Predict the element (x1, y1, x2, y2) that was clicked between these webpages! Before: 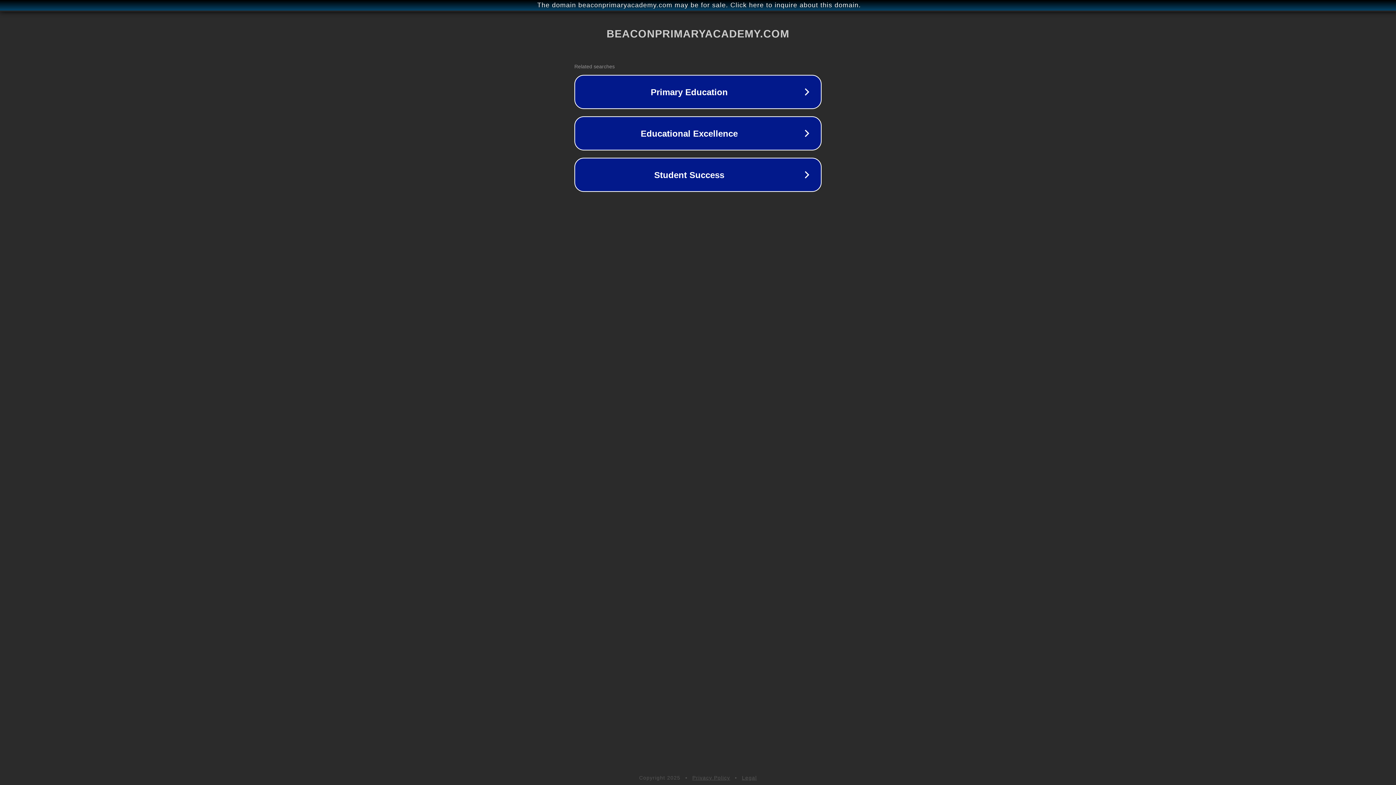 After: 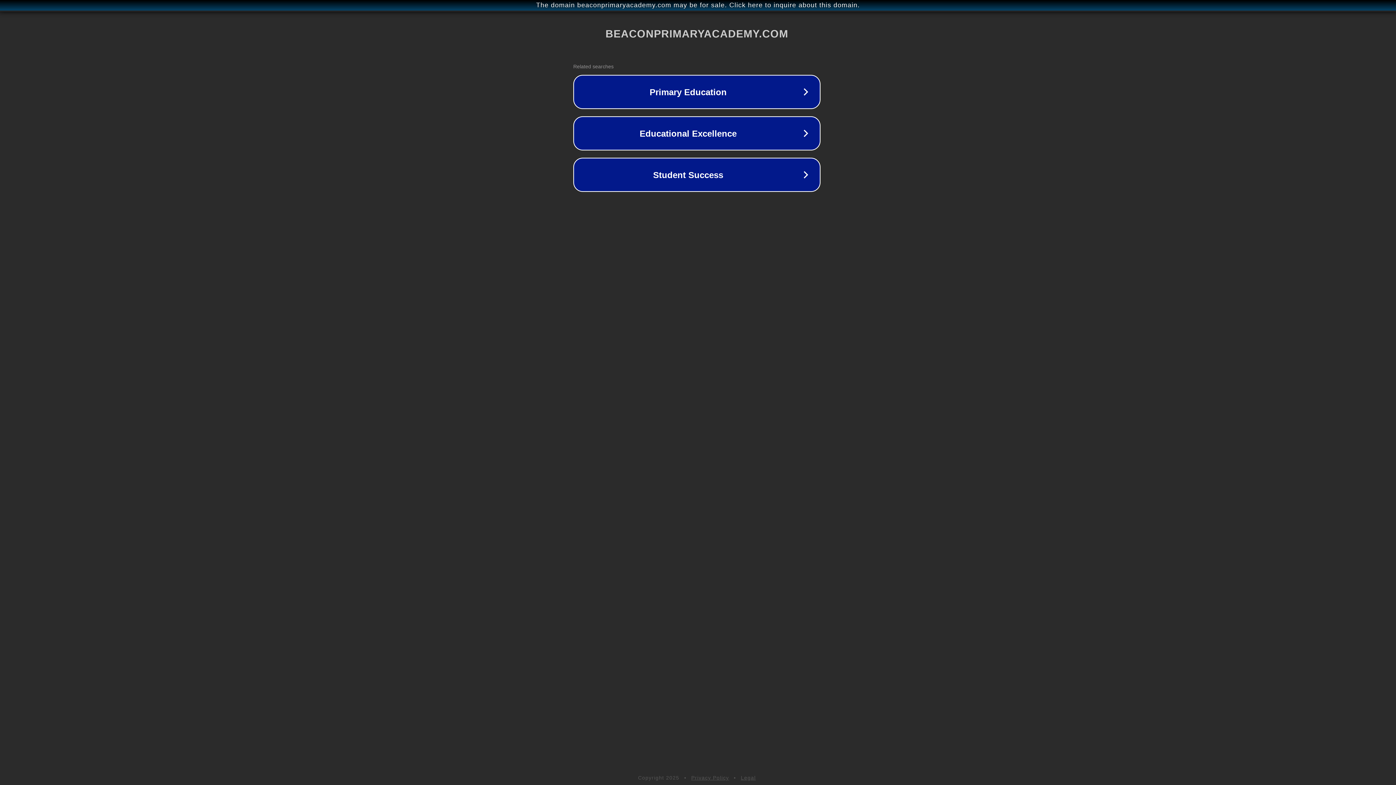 Action: label: The domain beaconprimaryacademy.com may be for sale. Click here to inquire about this domain. bbox: (1, 1, 1397, 9)